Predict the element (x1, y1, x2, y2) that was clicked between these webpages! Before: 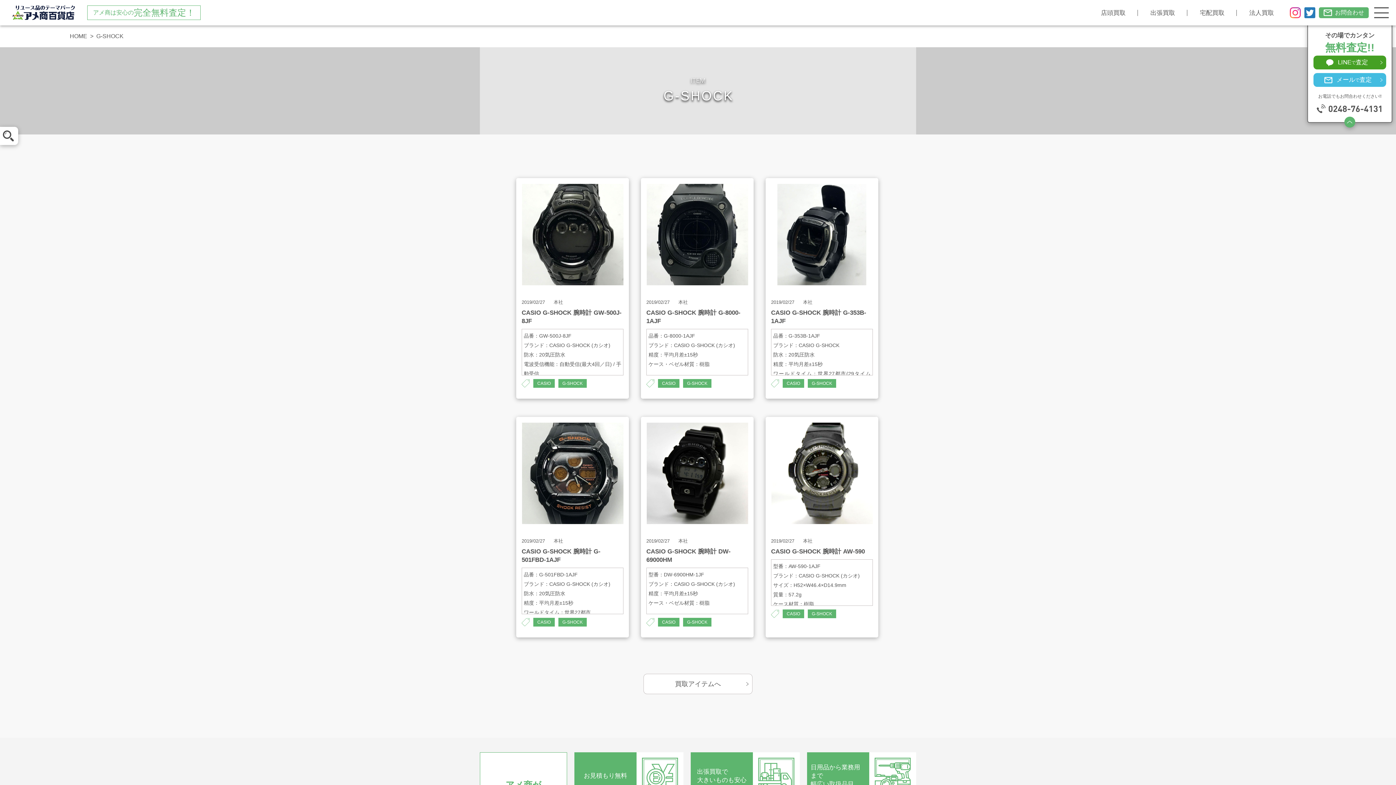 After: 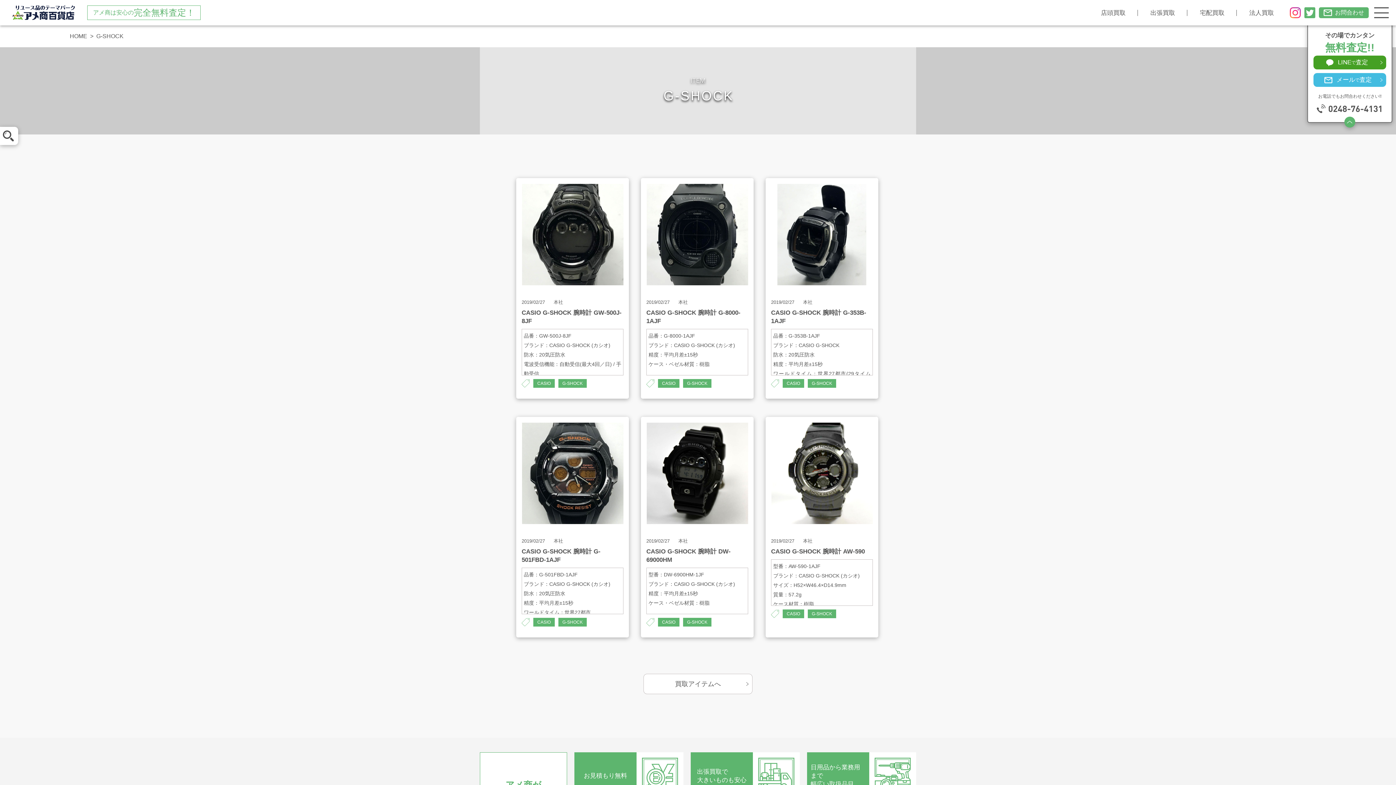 Action: bbox: (1304, 7, 1315, 18)